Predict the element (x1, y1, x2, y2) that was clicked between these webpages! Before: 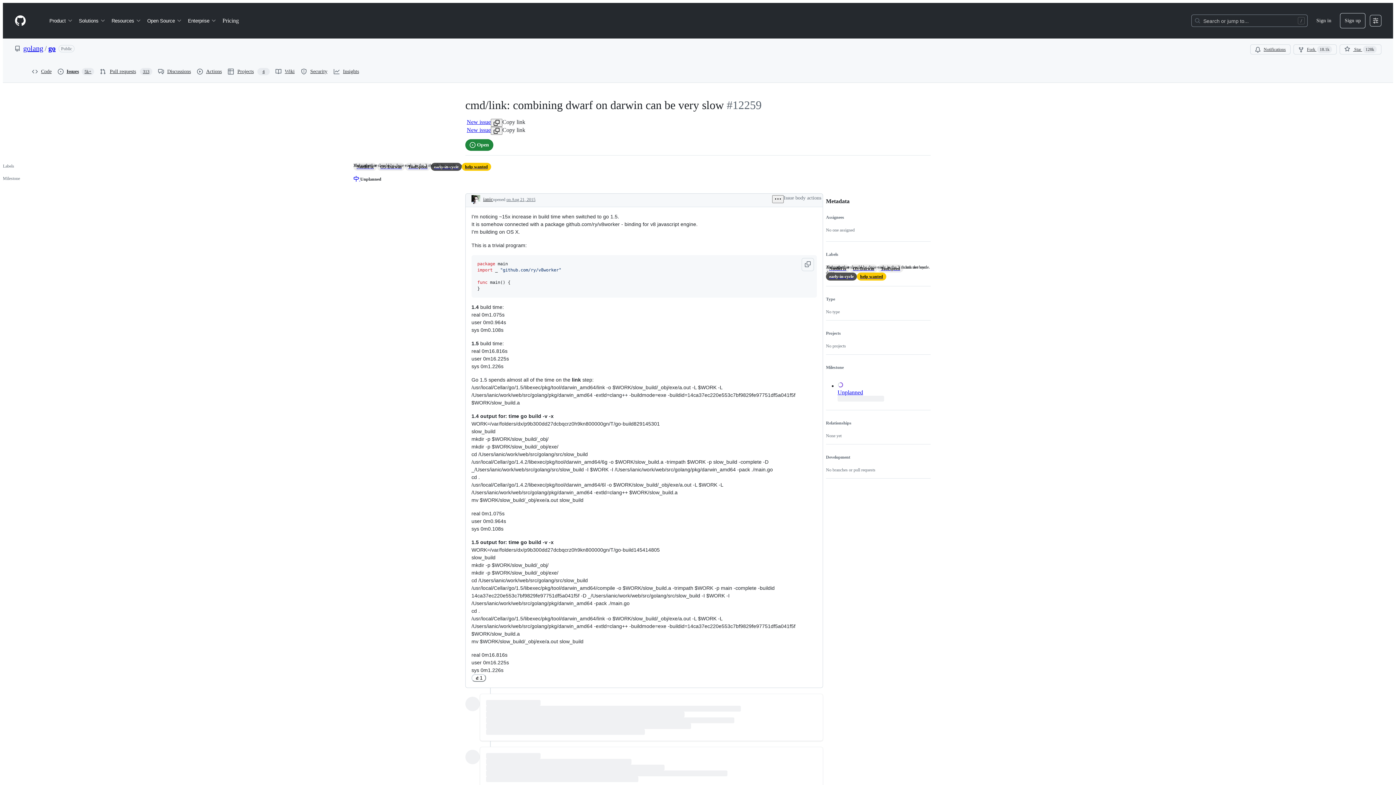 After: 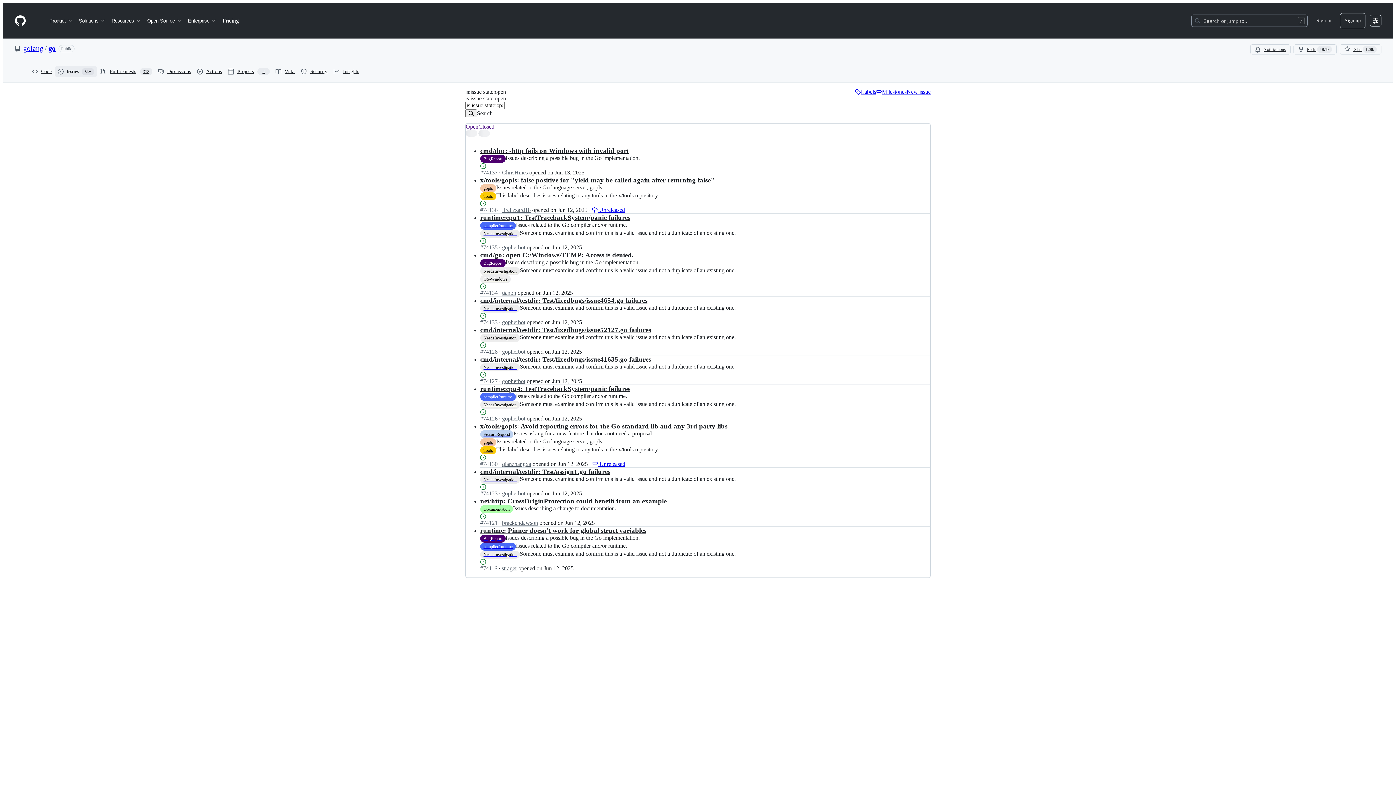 Action: bbox: (54, 66, 97, 77) label: Issues
5k+